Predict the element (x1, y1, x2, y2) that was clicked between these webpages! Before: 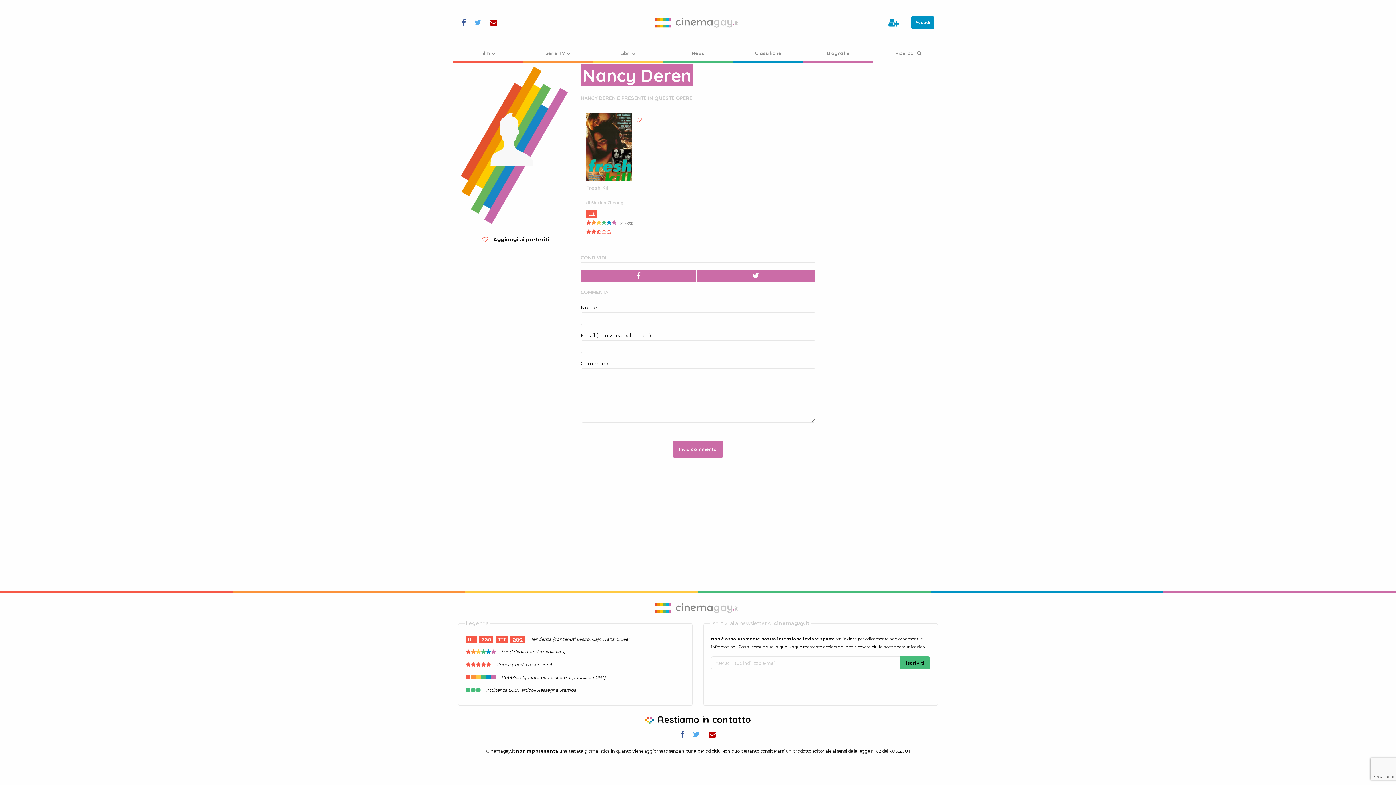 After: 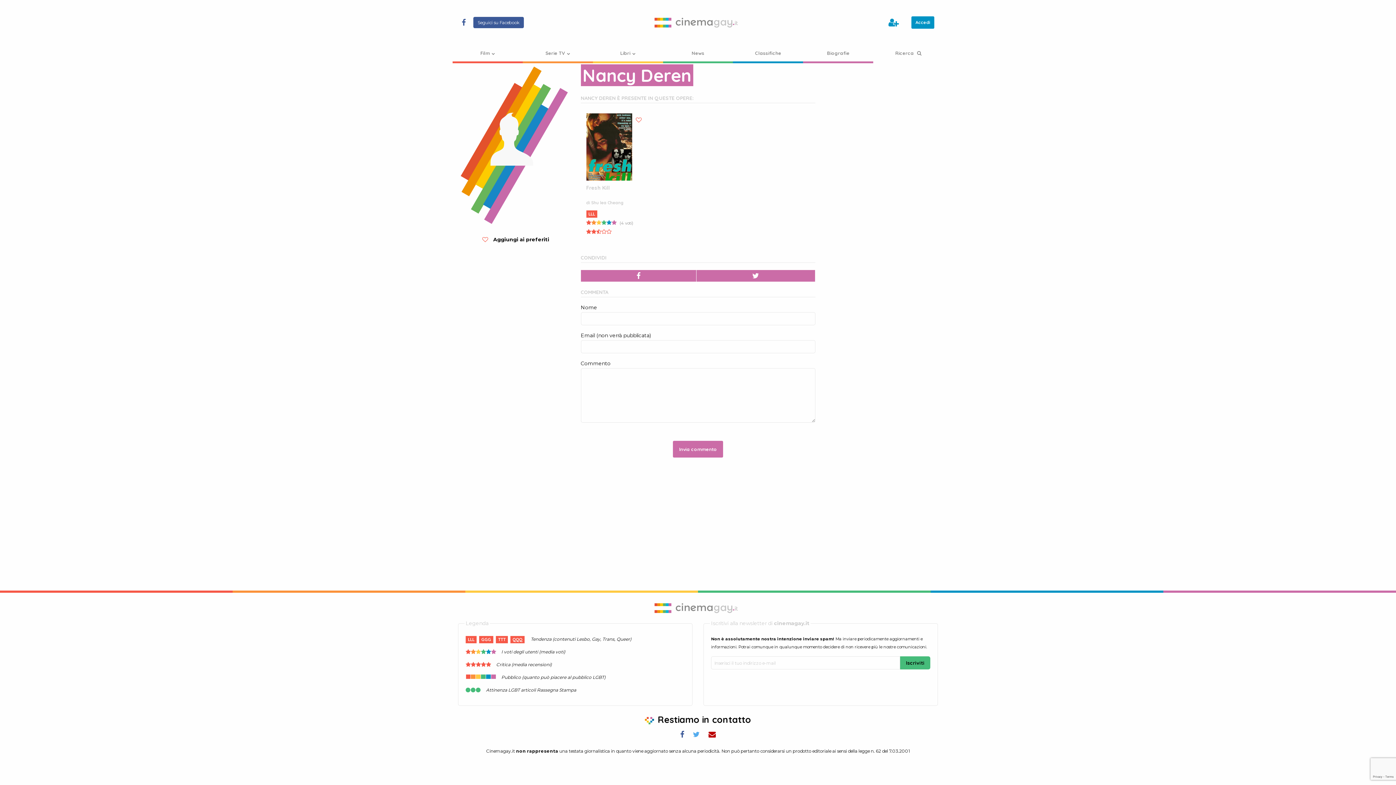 Action: bbox: (458, 16, 469, 28)